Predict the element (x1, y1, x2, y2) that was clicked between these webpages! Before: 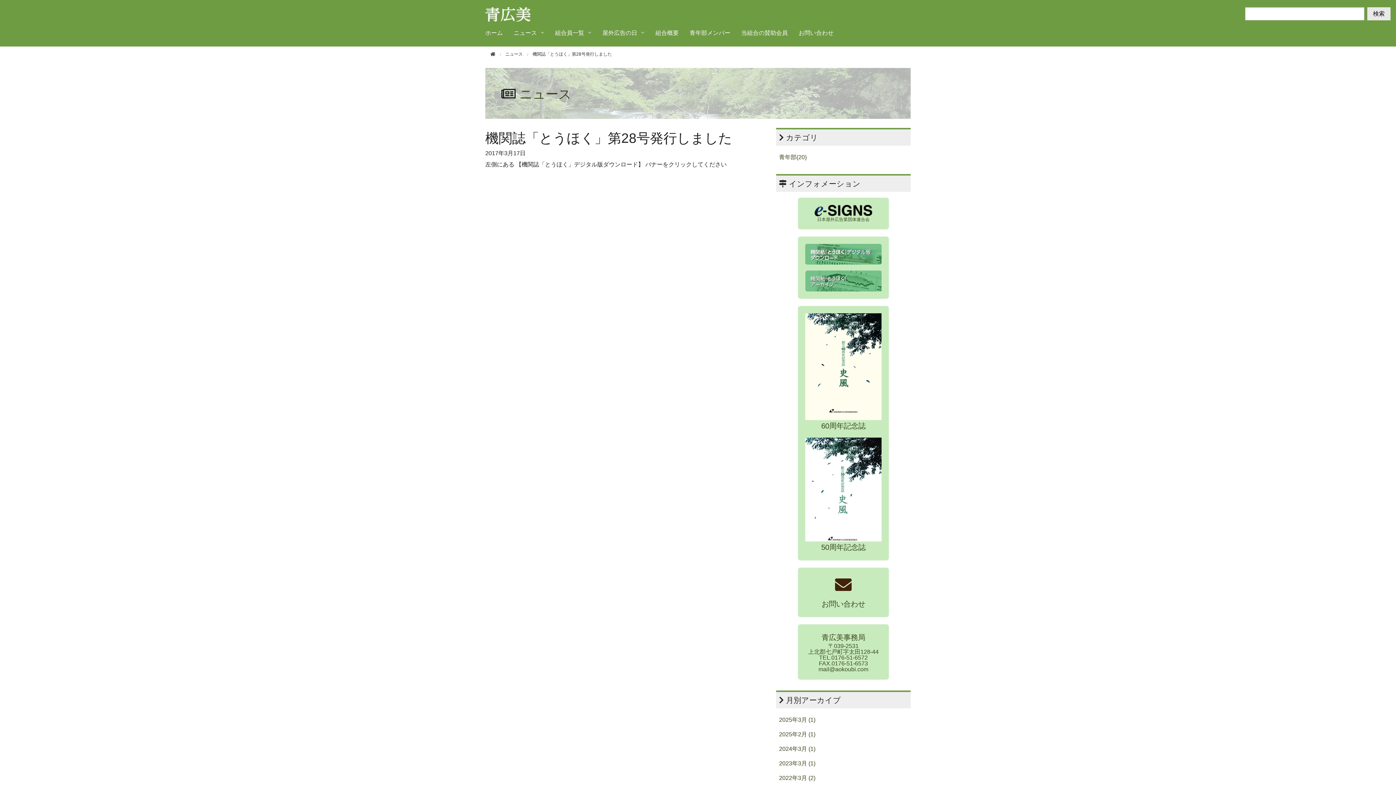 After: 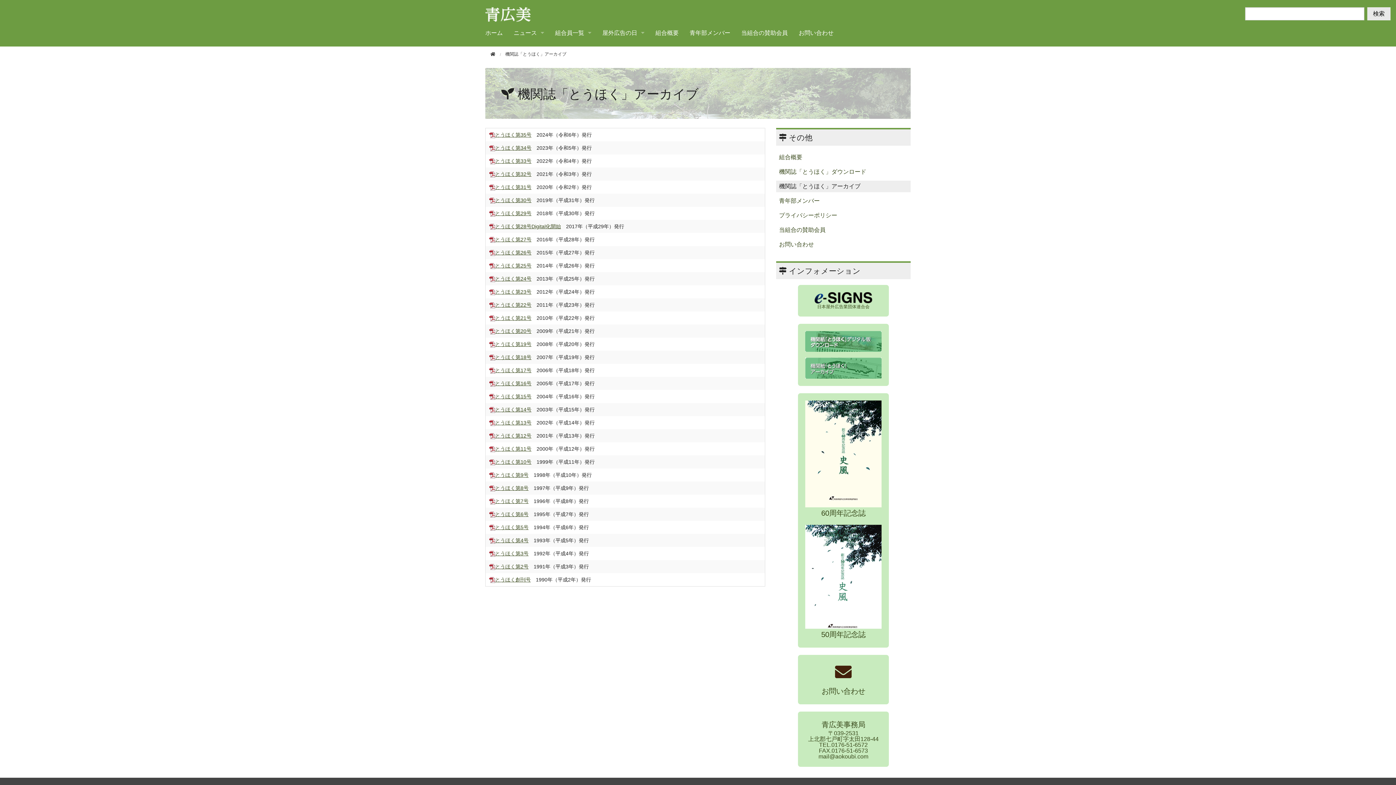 Action: bbox: (805, 277, 881, 283)